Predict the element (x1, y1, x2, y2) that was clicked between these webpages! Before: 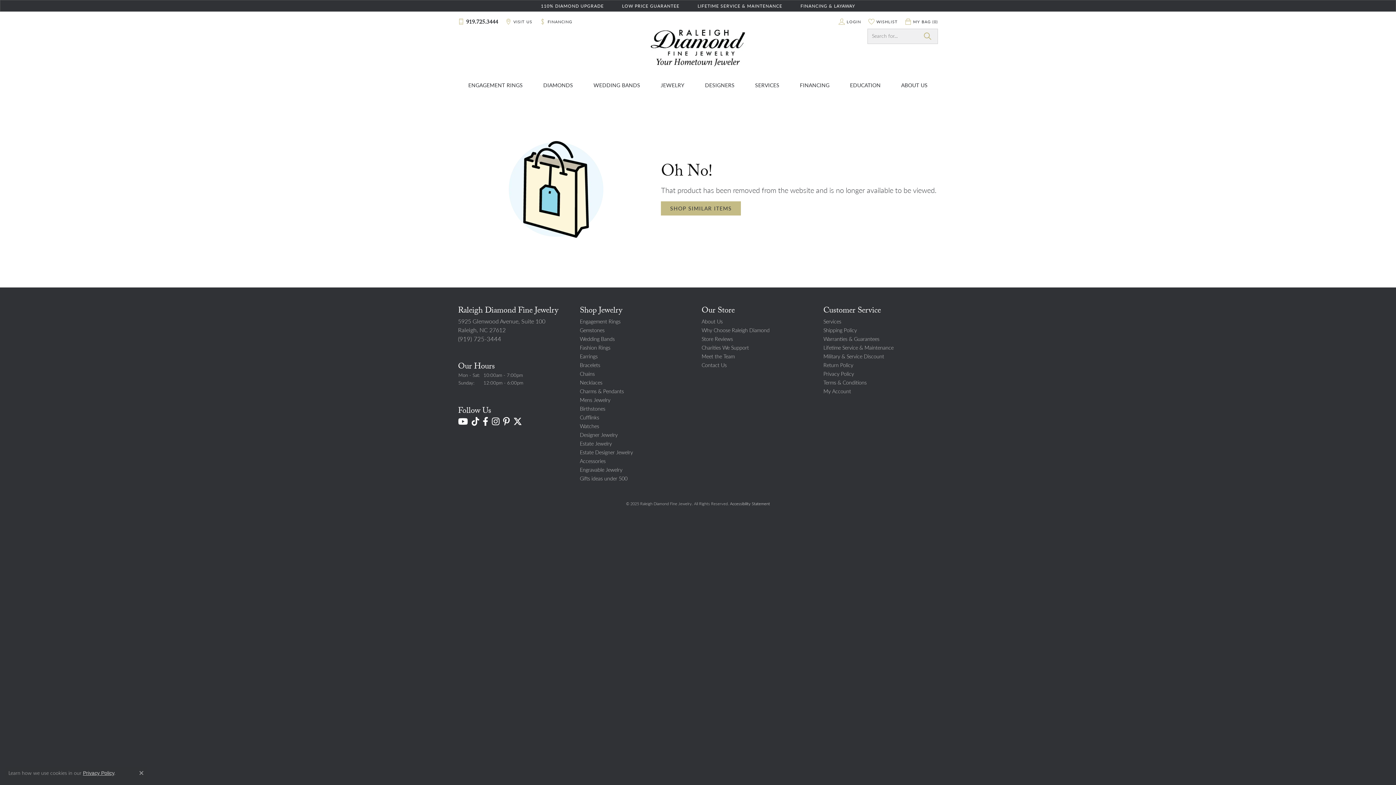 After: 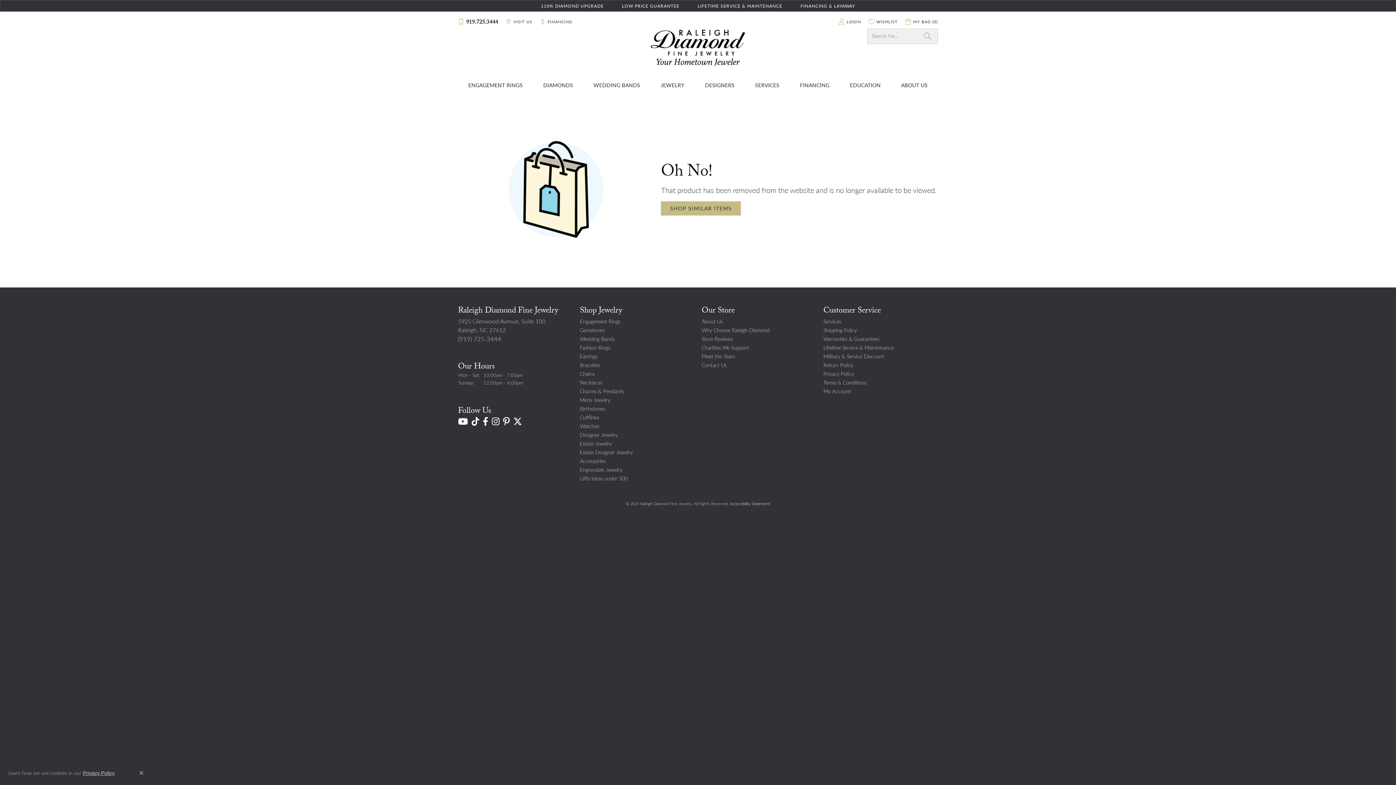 Action: label: (919) 725-3444 bbox: (458, 334, 501, 343)